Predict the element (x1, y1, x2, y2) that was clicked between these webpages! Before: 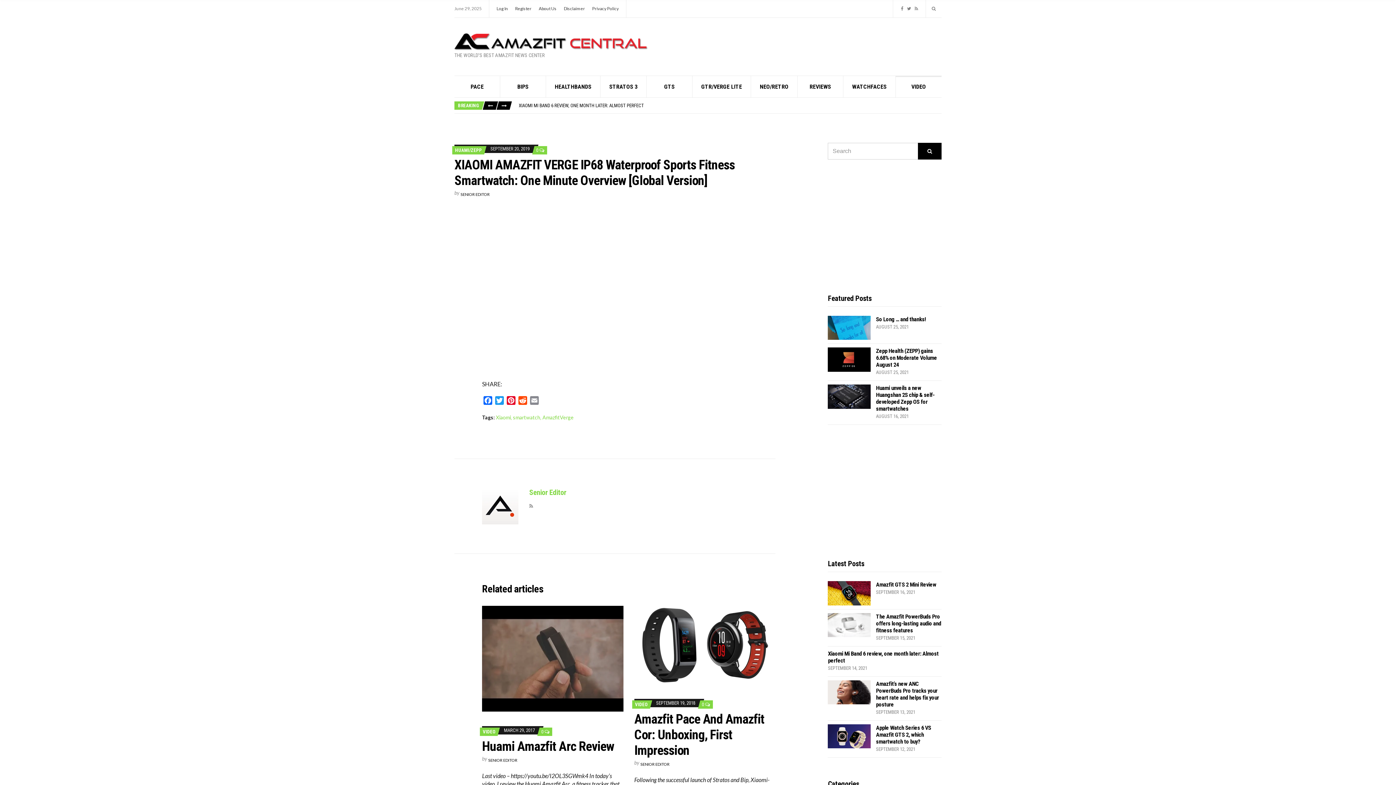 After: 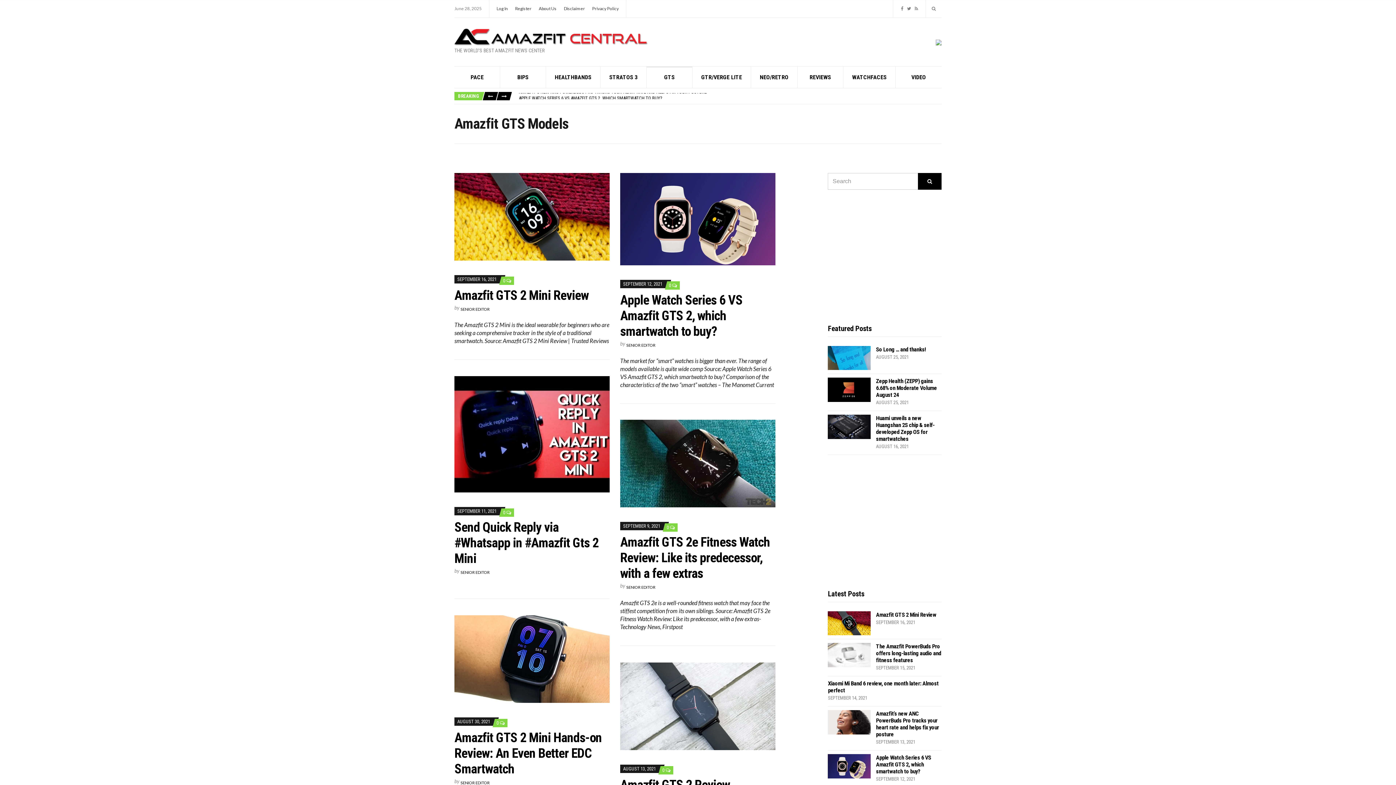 Action: label: GTS bbox: (646, 76, 692, 97)